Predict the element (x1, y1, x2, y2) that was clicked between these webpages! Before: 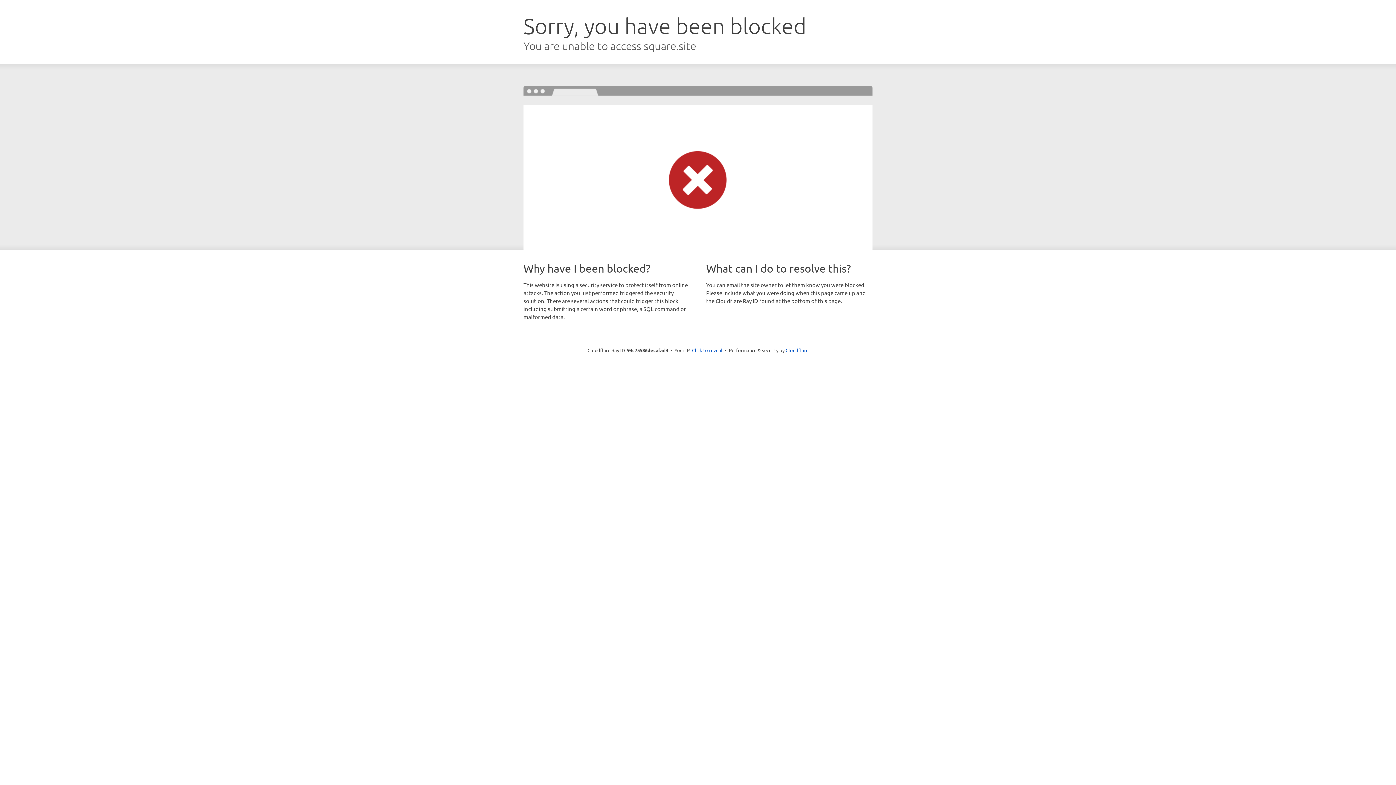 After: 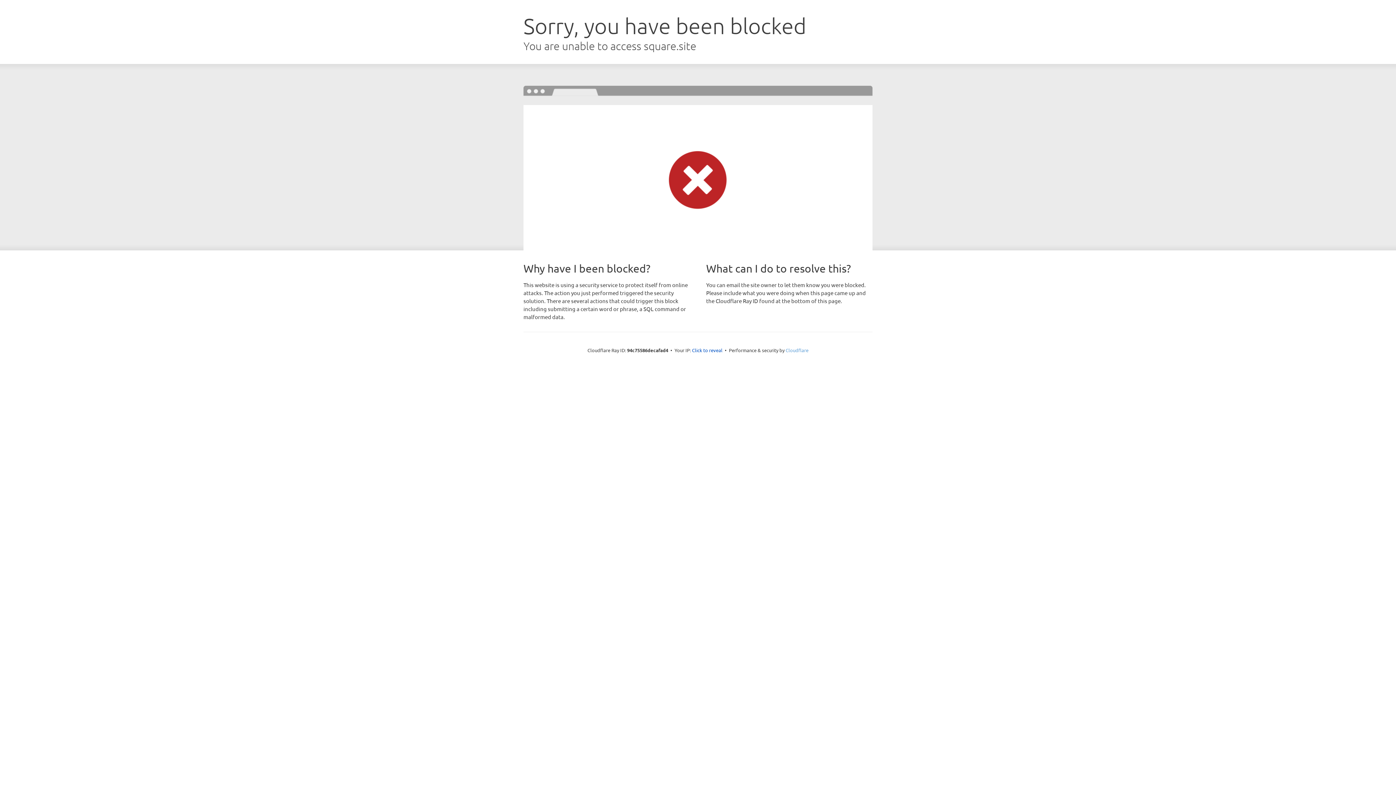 Action: label: Cloudflare bbox: (785, 347, 808, 353)